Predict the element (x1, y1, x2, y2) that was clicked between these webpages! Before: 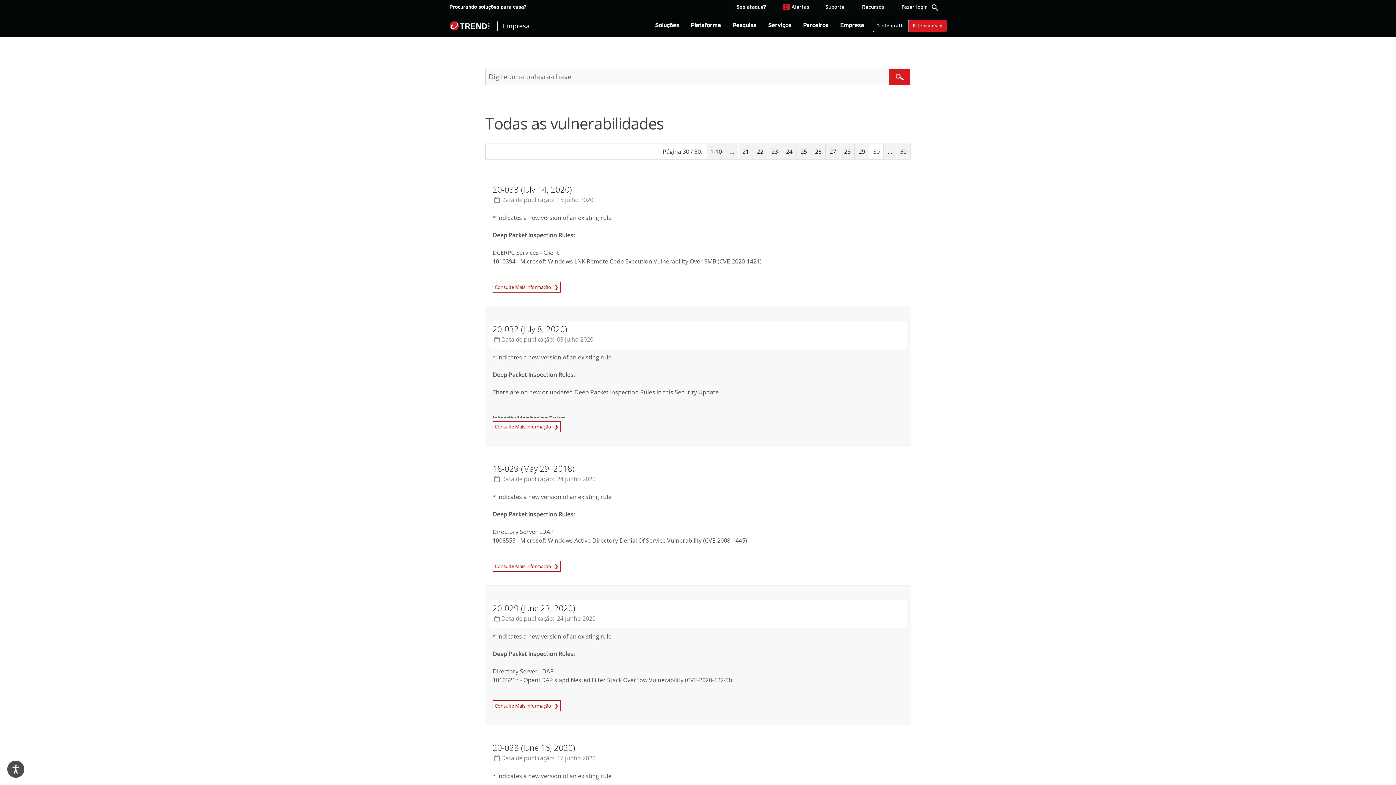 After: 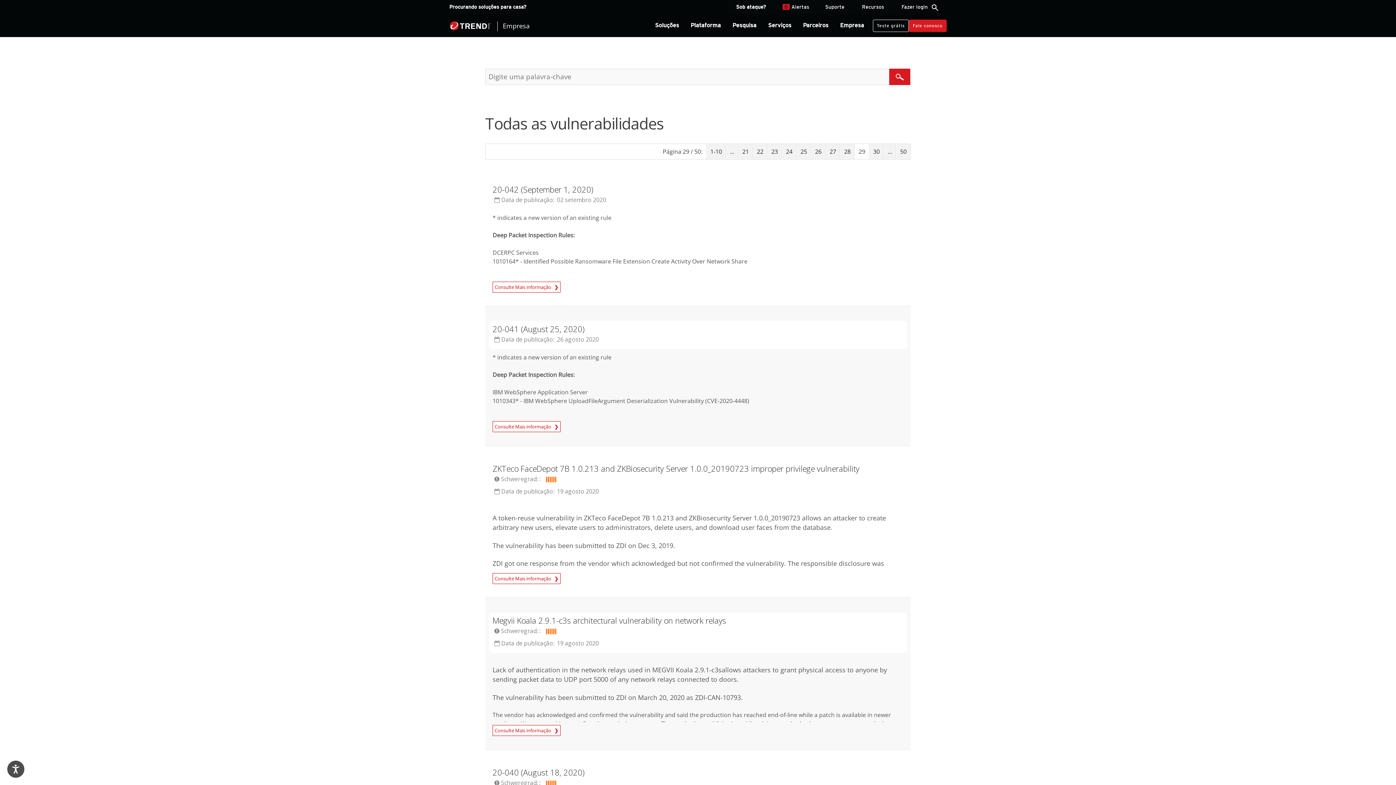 Action: label: 29 bbox: (854, 144, 869, 159)